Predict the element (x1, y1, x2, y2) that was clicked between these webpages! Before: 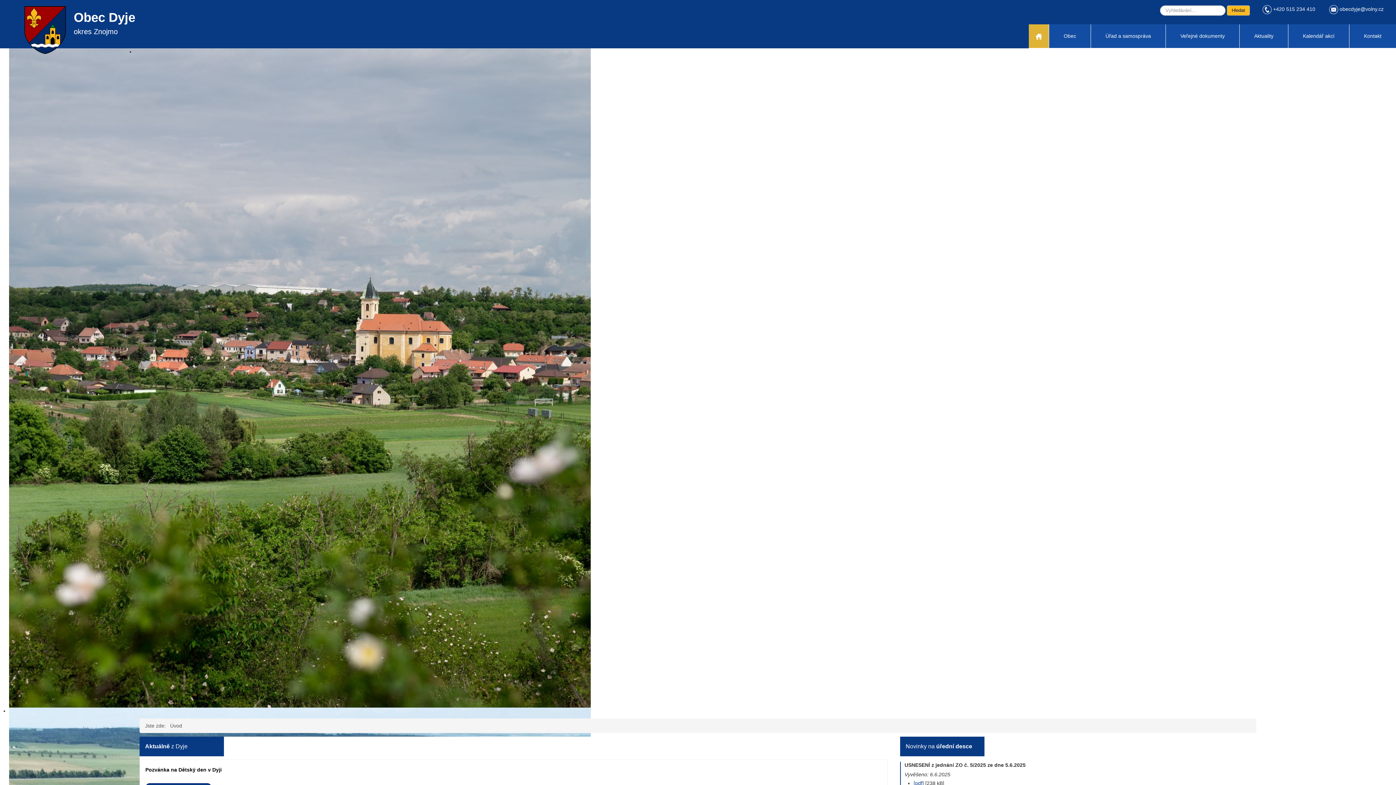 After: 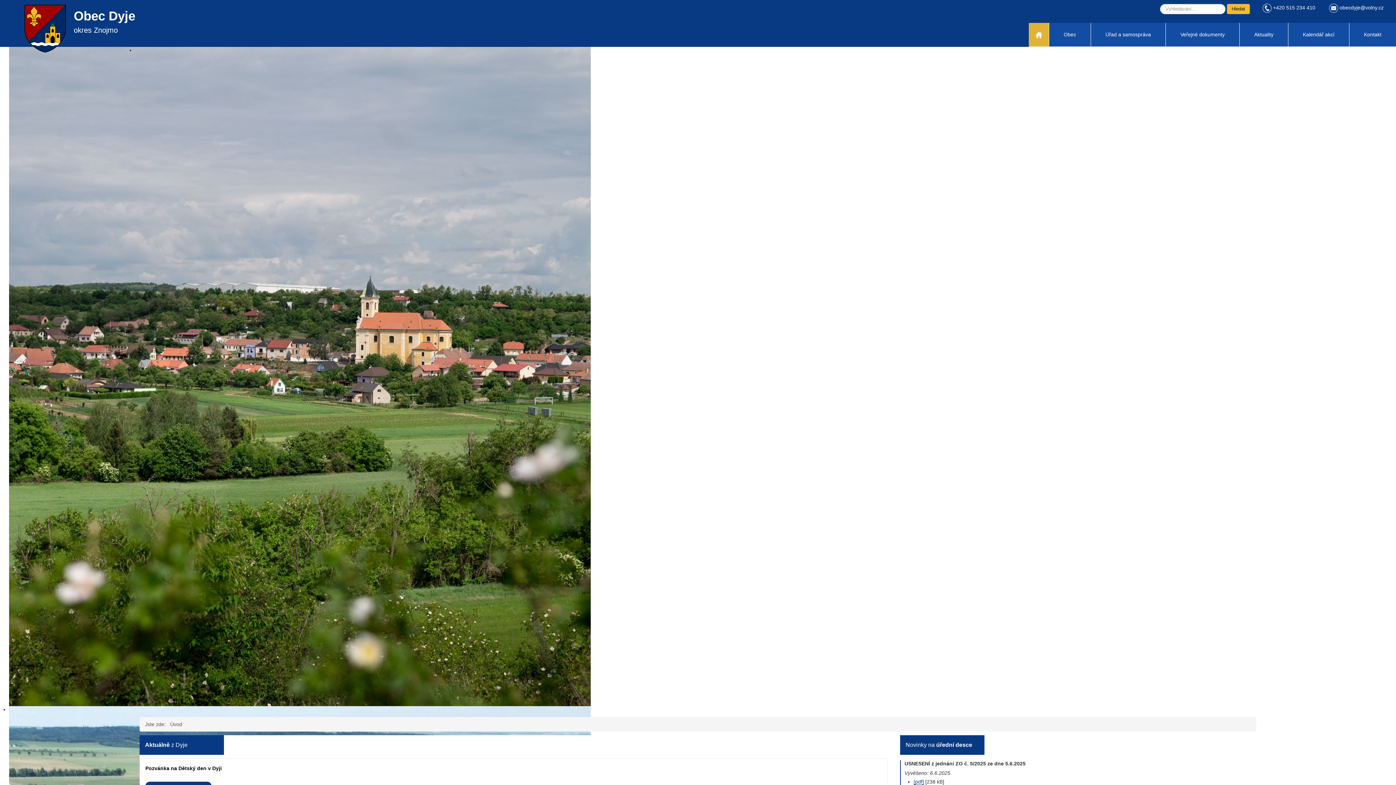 Action: bbox: (913, 780, 924, 786) label: [pdf]